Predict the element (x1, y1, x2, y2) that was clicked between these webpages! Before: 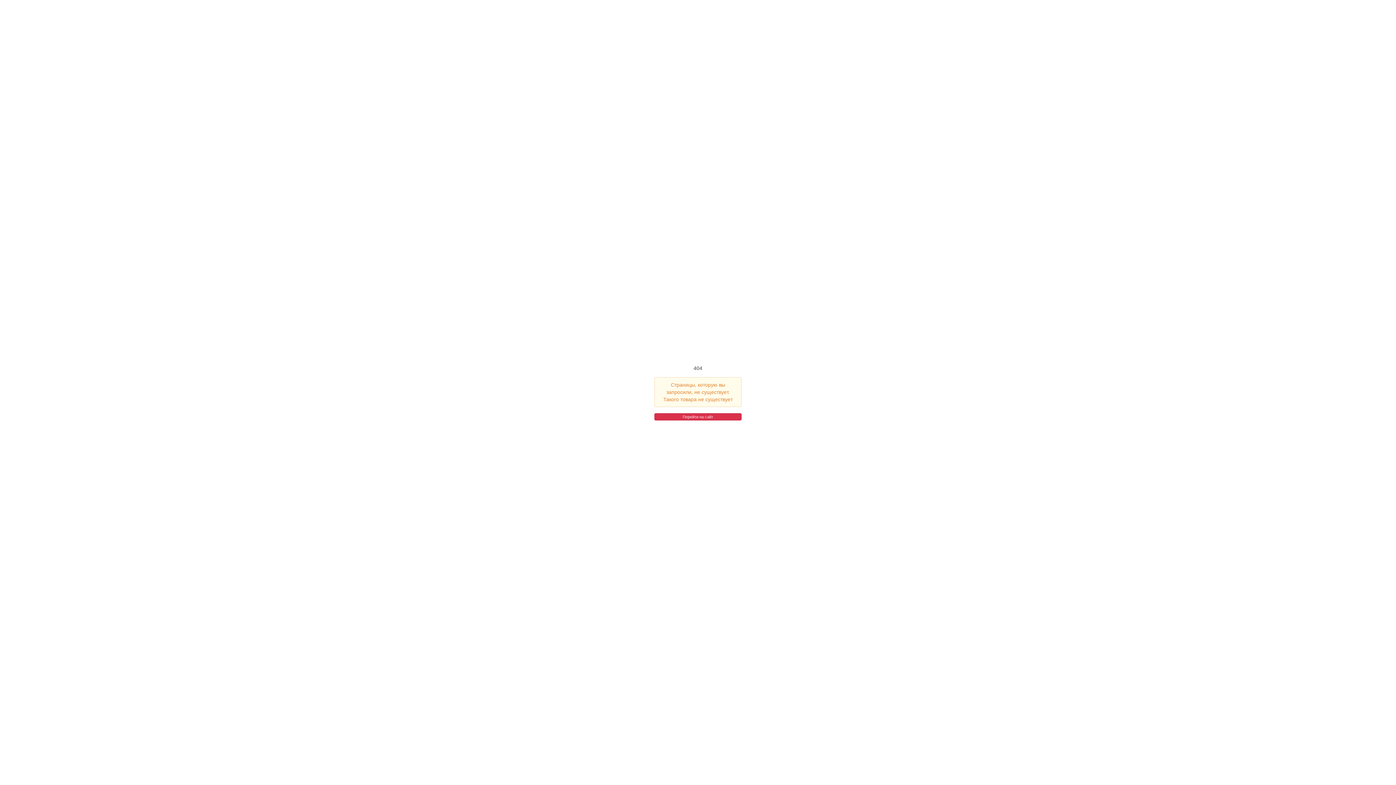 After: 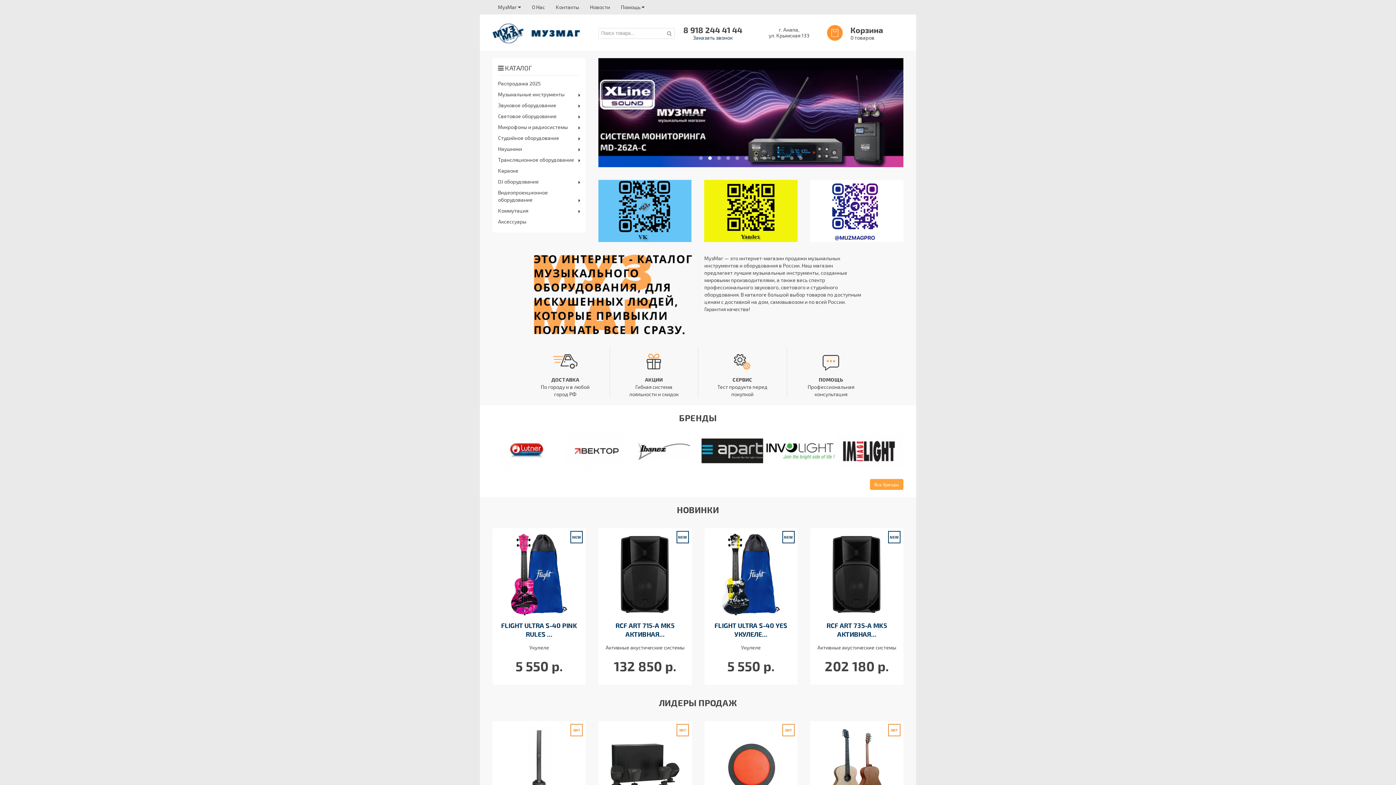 Action: bbox: (654, 413, 741, 420) label: Перейти на сайт